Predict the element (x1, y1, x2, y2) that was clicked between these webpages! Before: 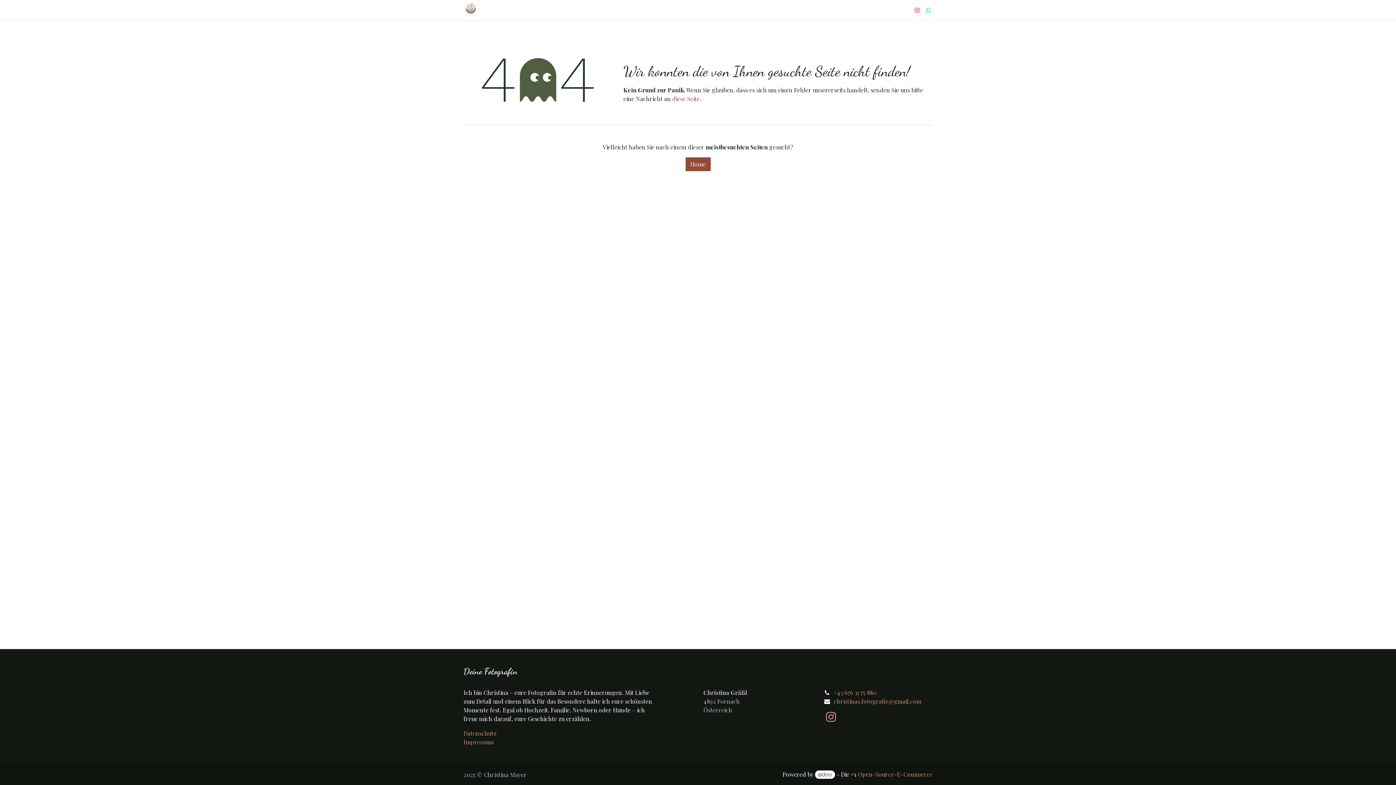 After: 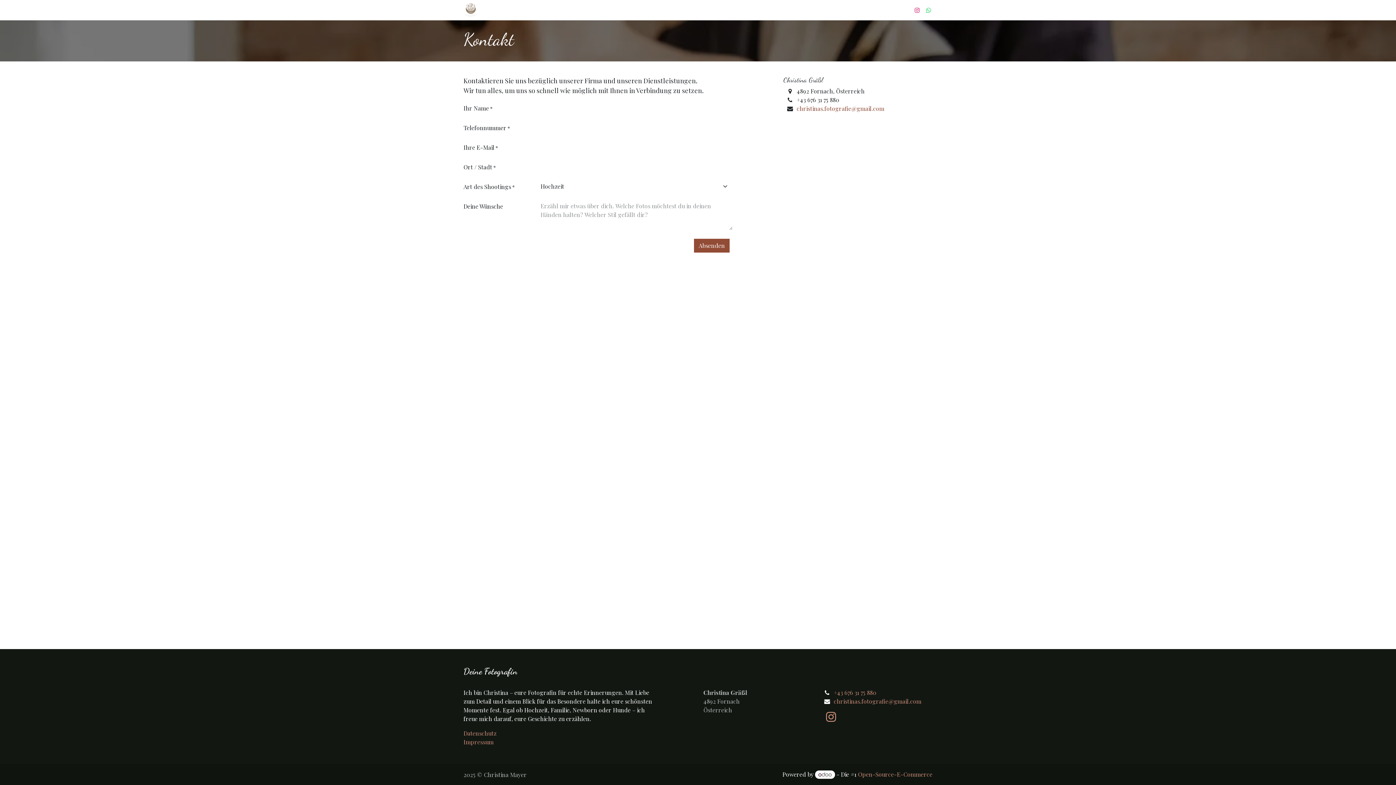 Action: bbox: (572, 2, 600, 17) label: Kontakt